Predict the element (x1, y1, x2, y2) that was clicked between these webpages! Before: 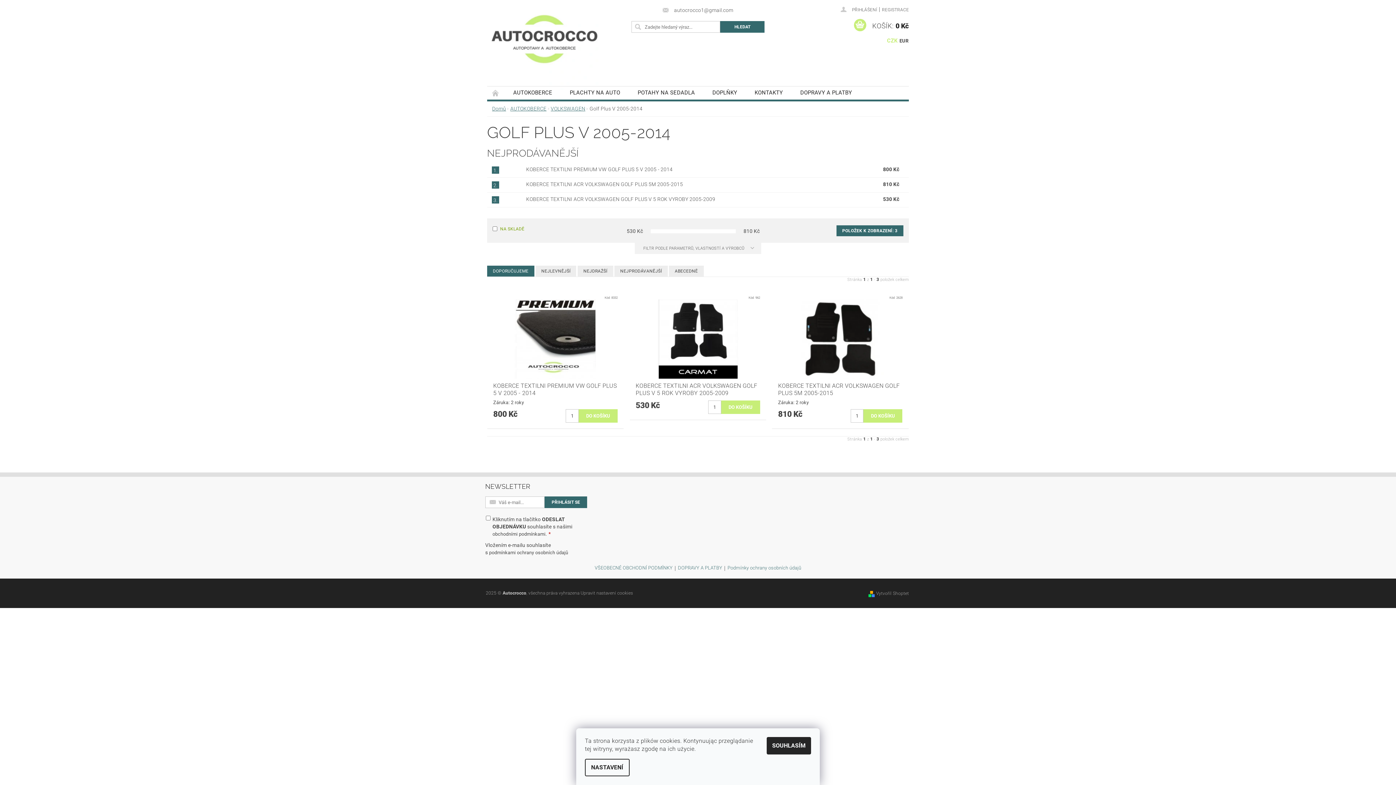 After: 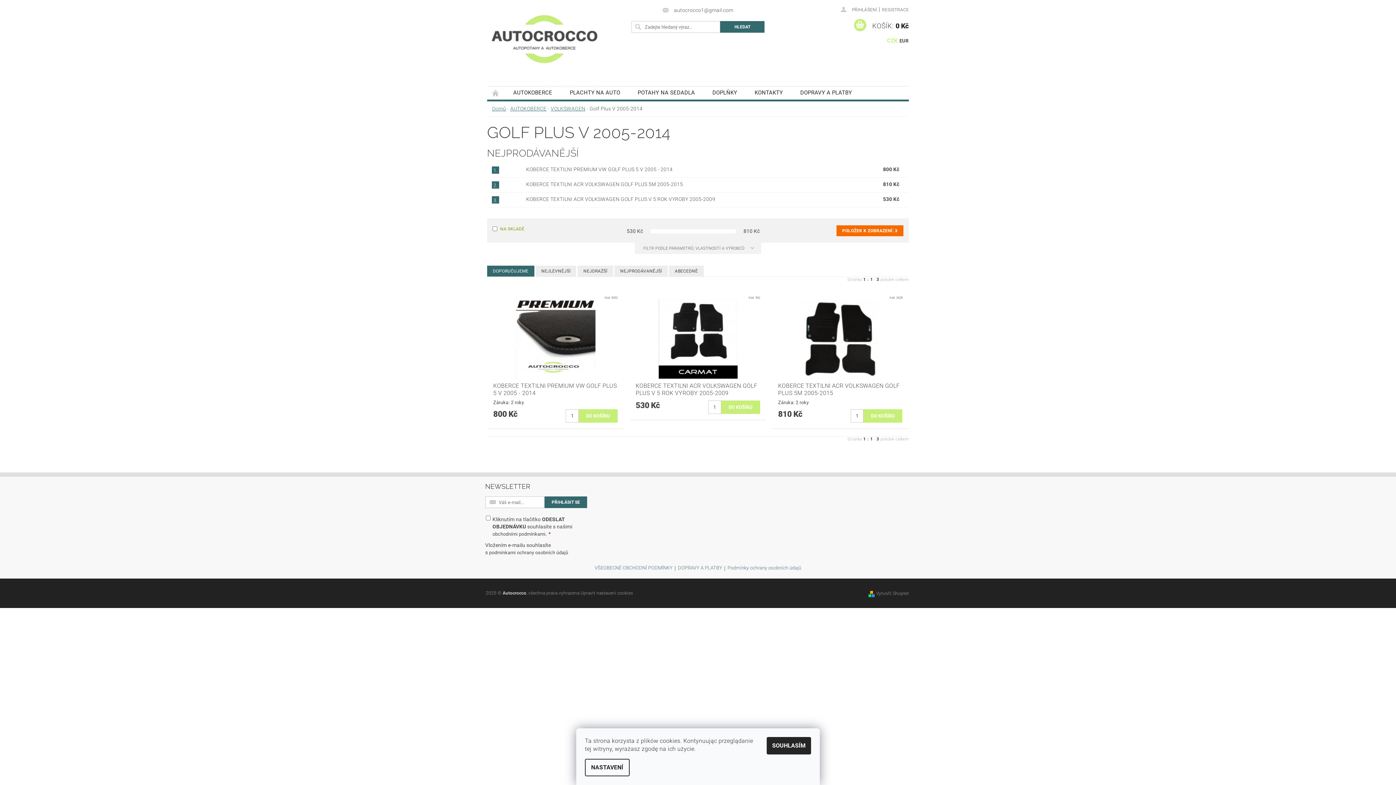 Action: label: POLOŽEK K ZOBRAZENÍ: 3 bbox: (836, 225, 903, 236)